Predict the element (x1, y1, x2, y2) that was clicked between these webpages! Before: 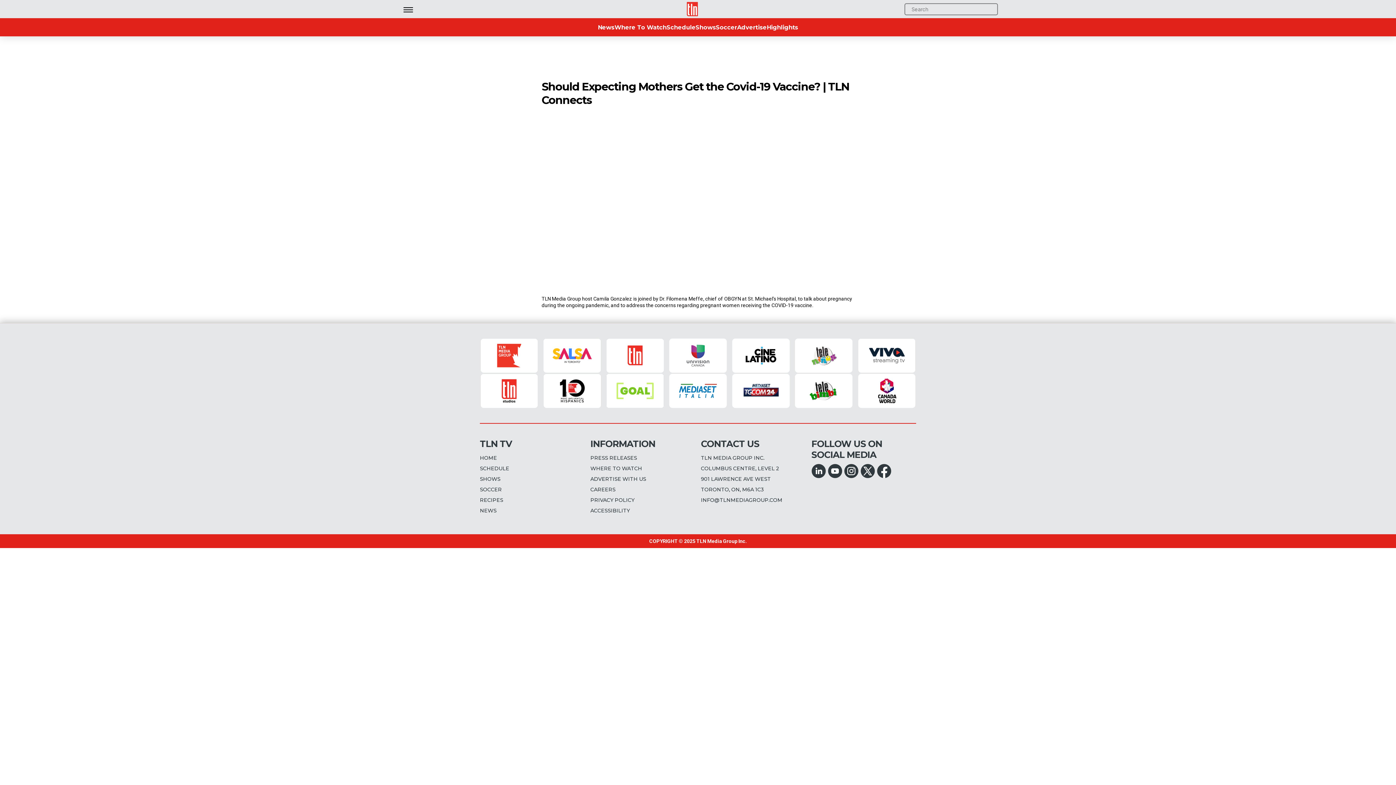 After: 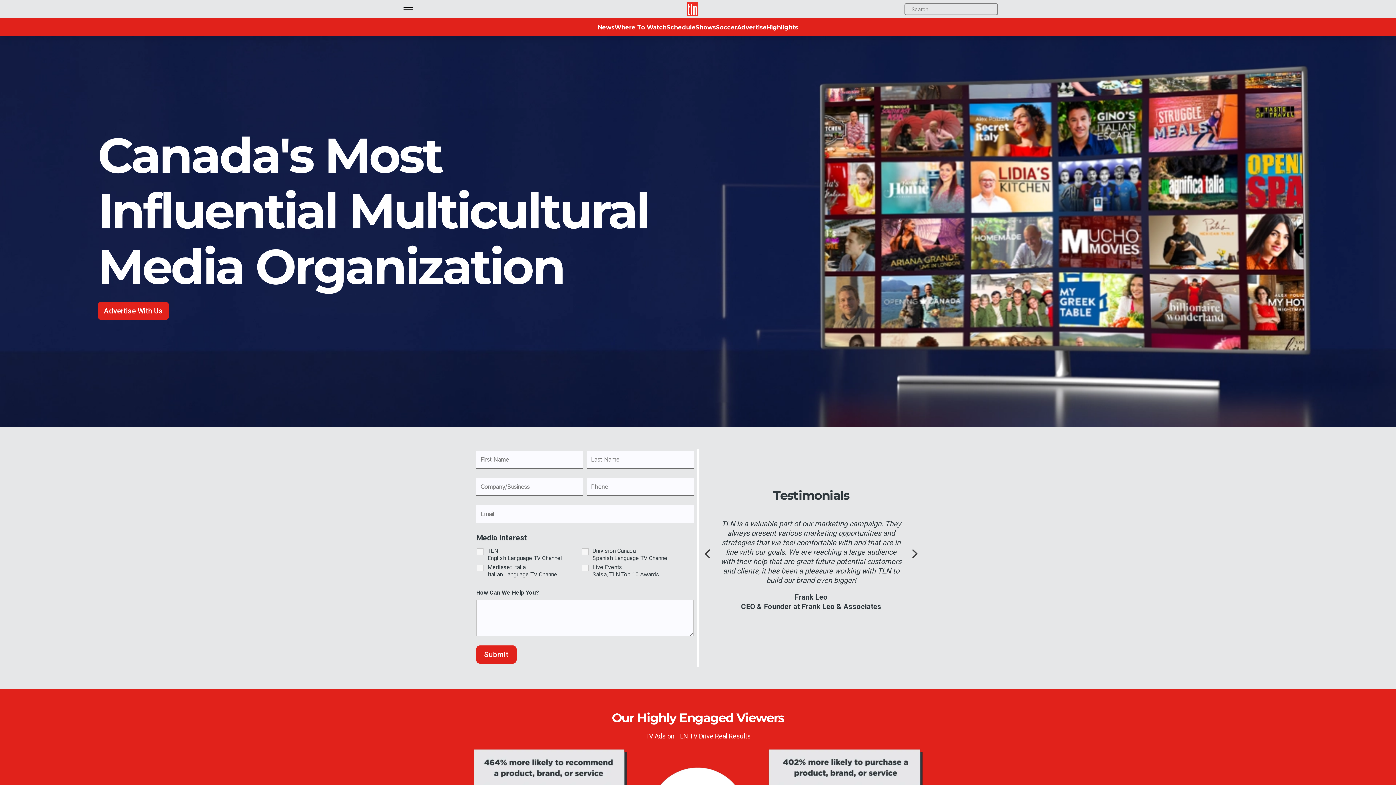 Action: bbox: (737, 23, 766, 30) label: Advertise